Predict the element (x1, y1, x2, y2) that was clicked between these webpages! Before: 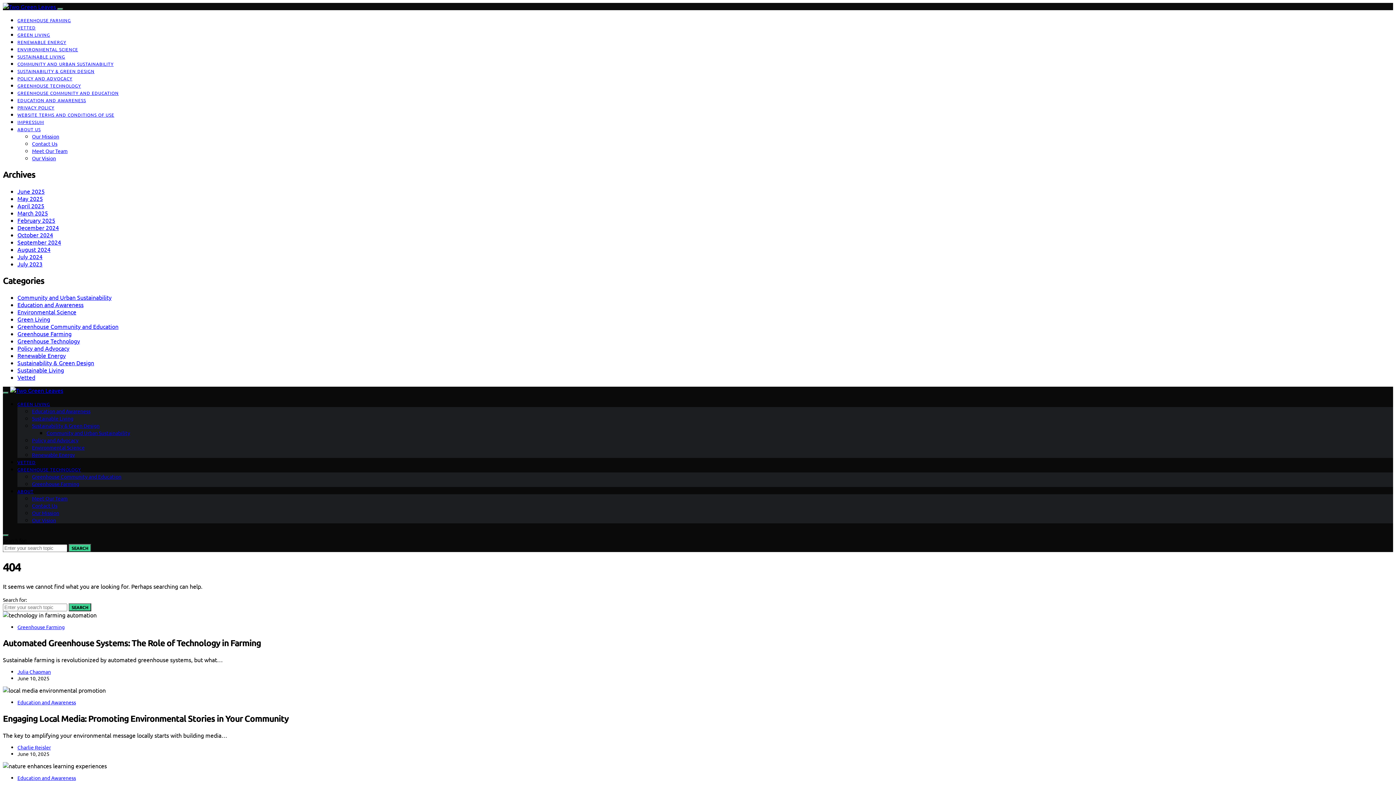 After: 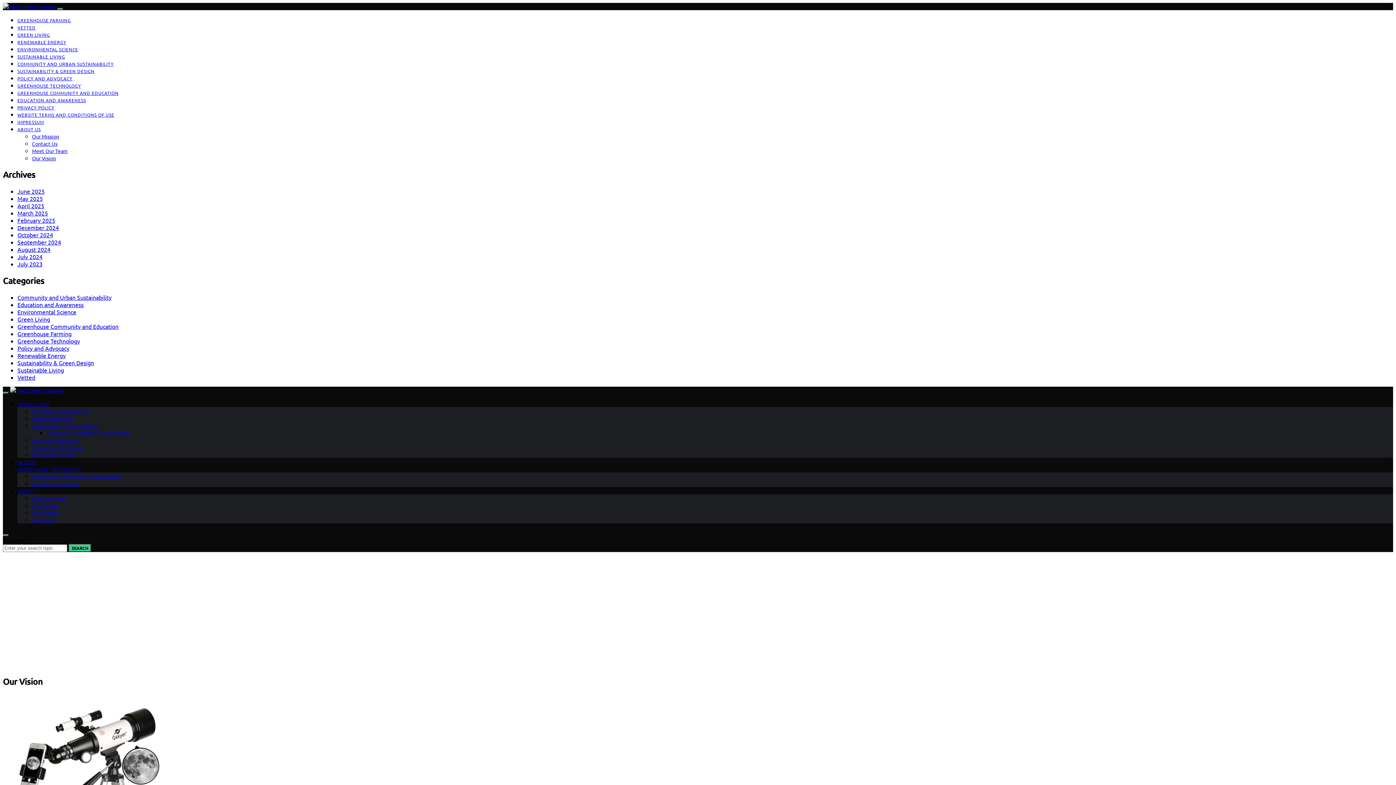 Action: bbox: (32, 516, 56, 523) label: Our Vision